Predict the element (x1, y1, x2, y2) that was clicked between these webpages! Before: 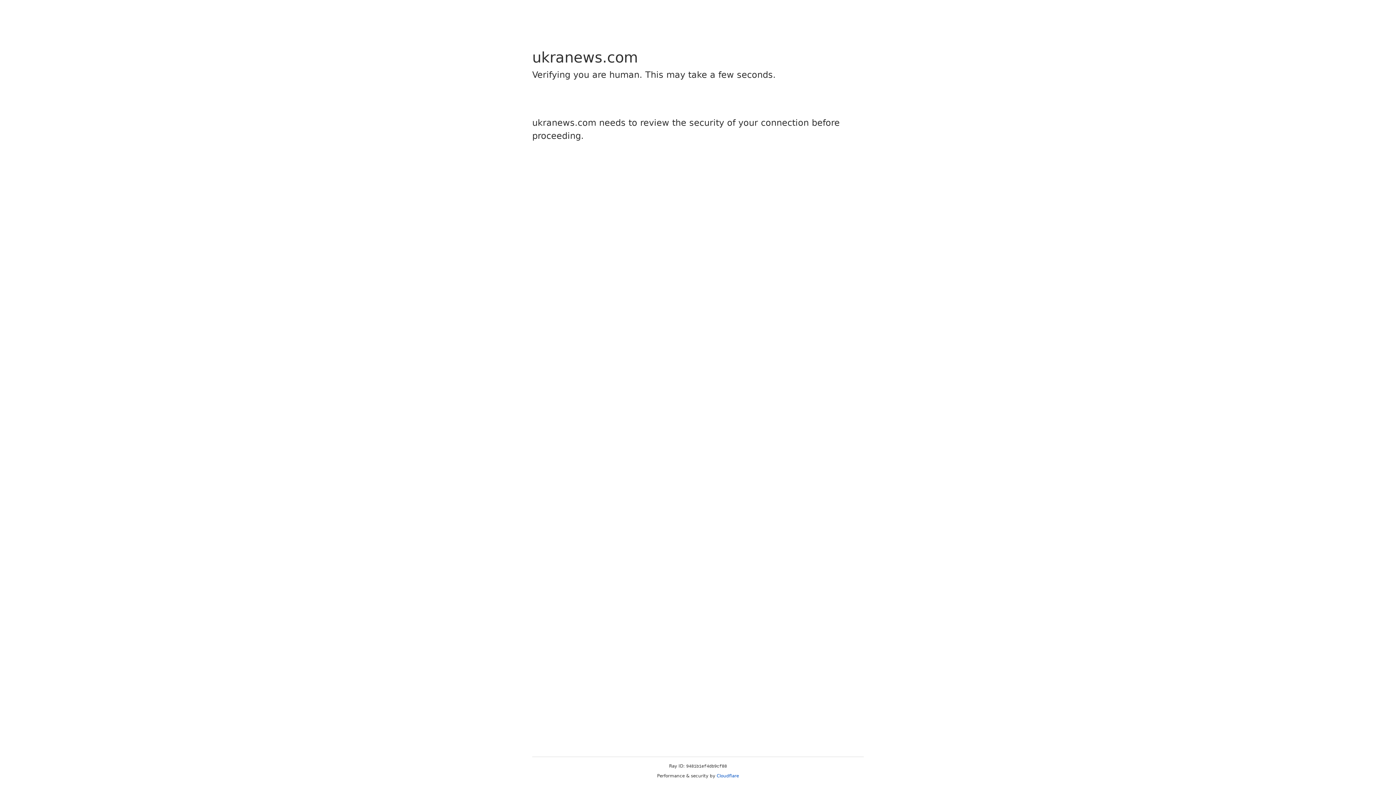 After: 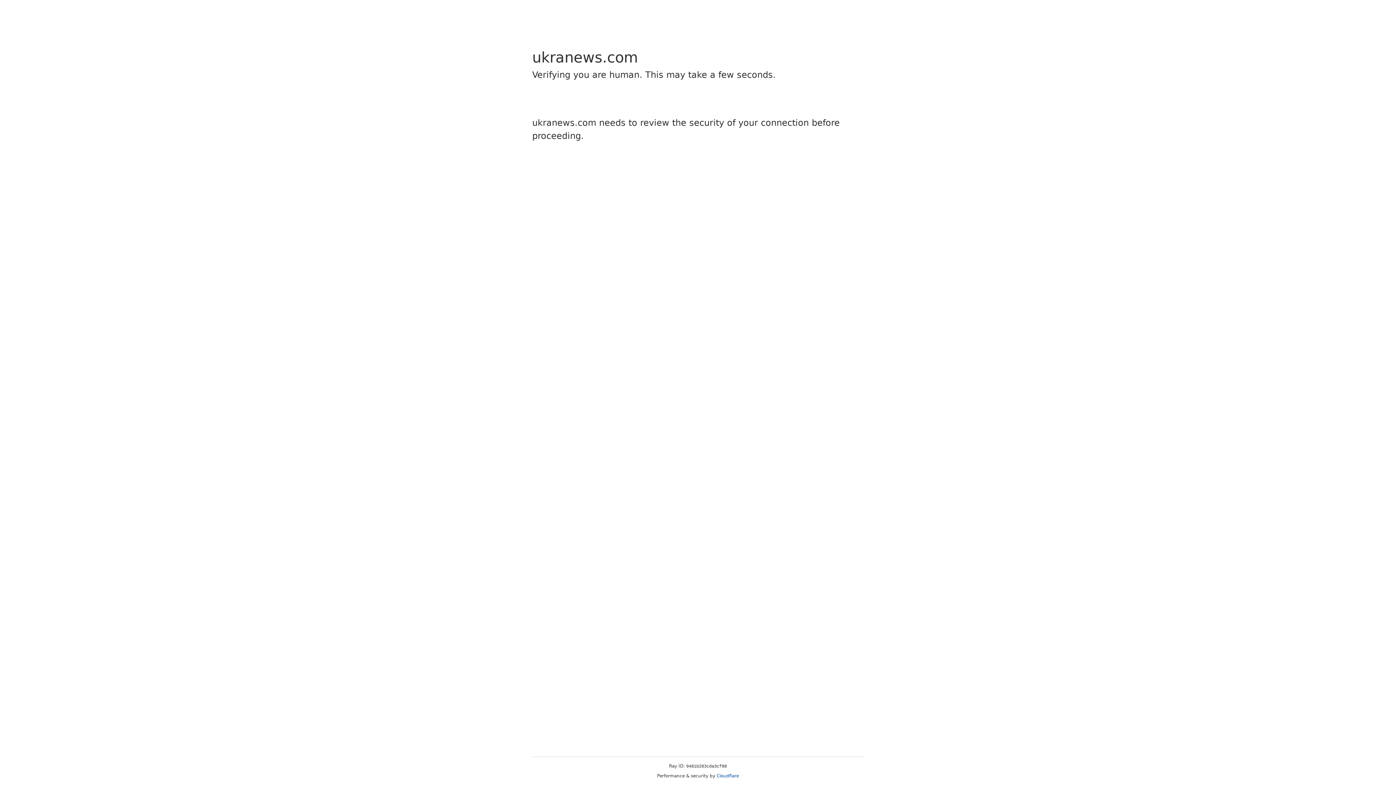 Action: bbox: (716, 773, 739, 778) label: Cloudflare